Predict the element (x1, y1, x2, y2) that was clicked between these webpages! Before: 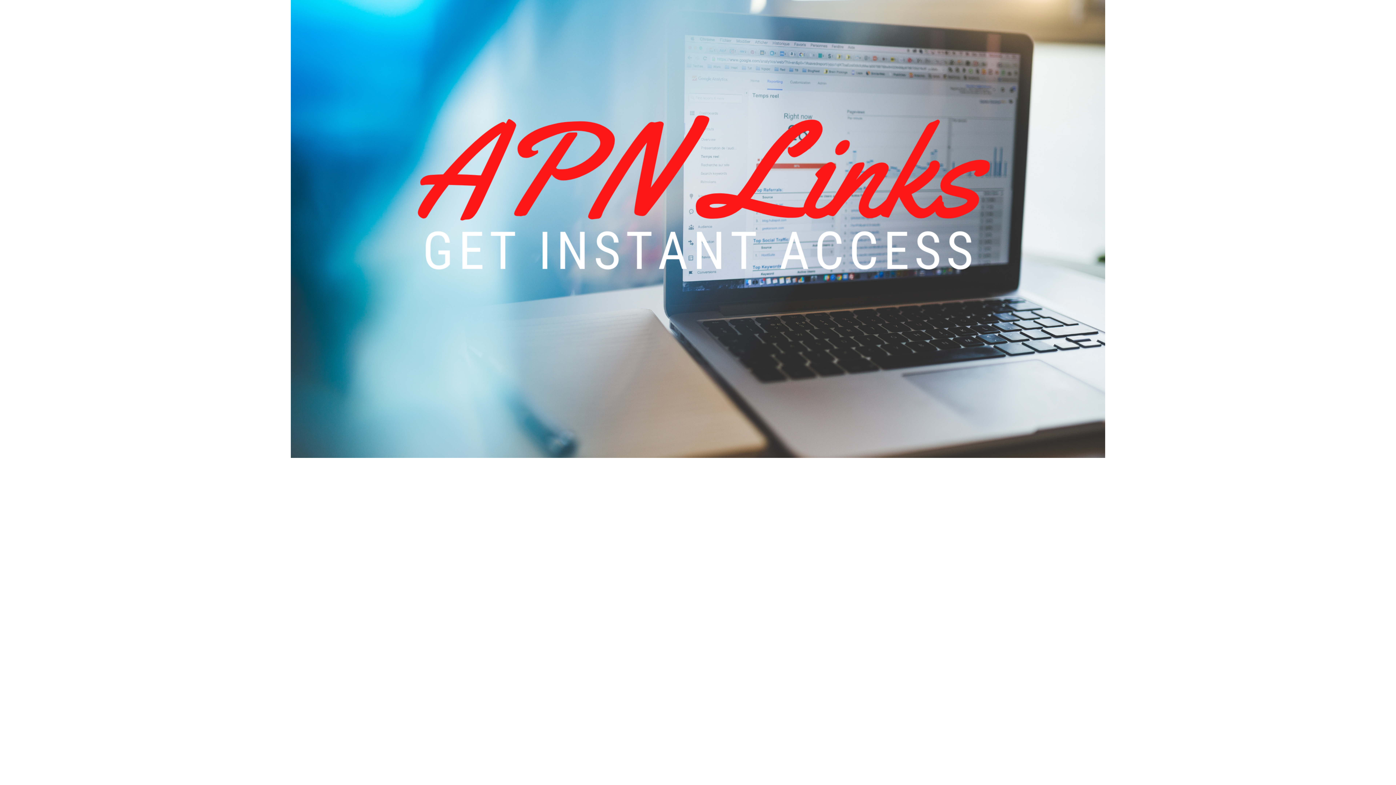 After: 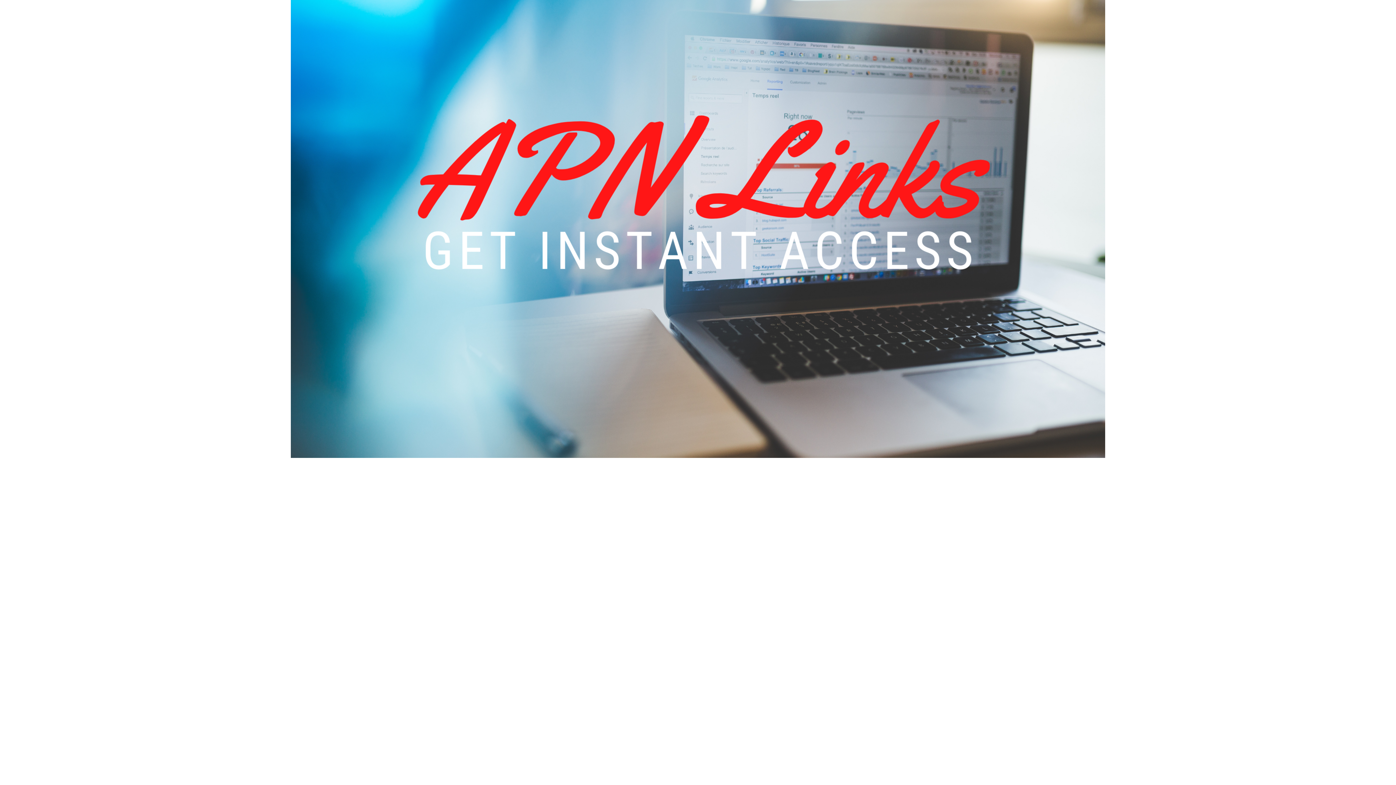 Action: bbox: (290, 0, 1105, 458)